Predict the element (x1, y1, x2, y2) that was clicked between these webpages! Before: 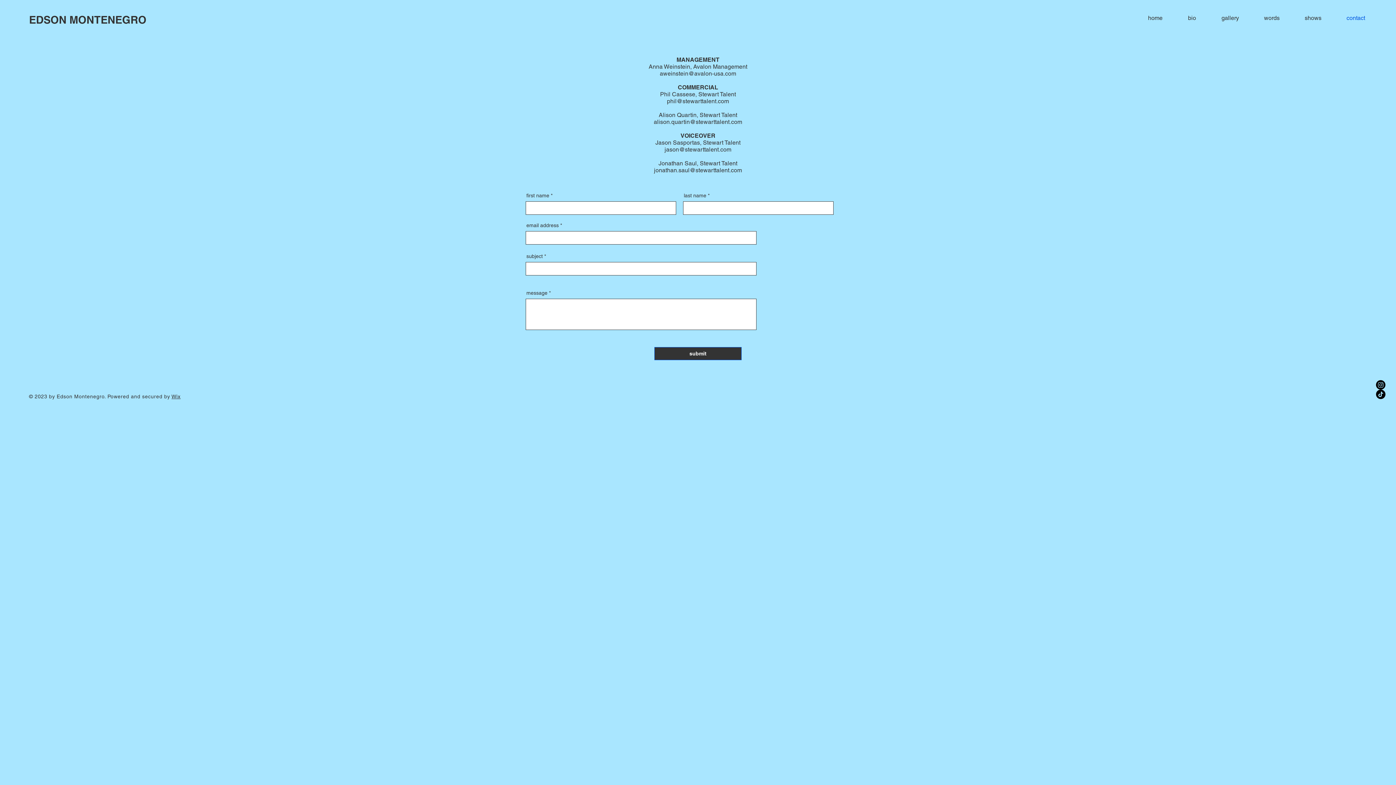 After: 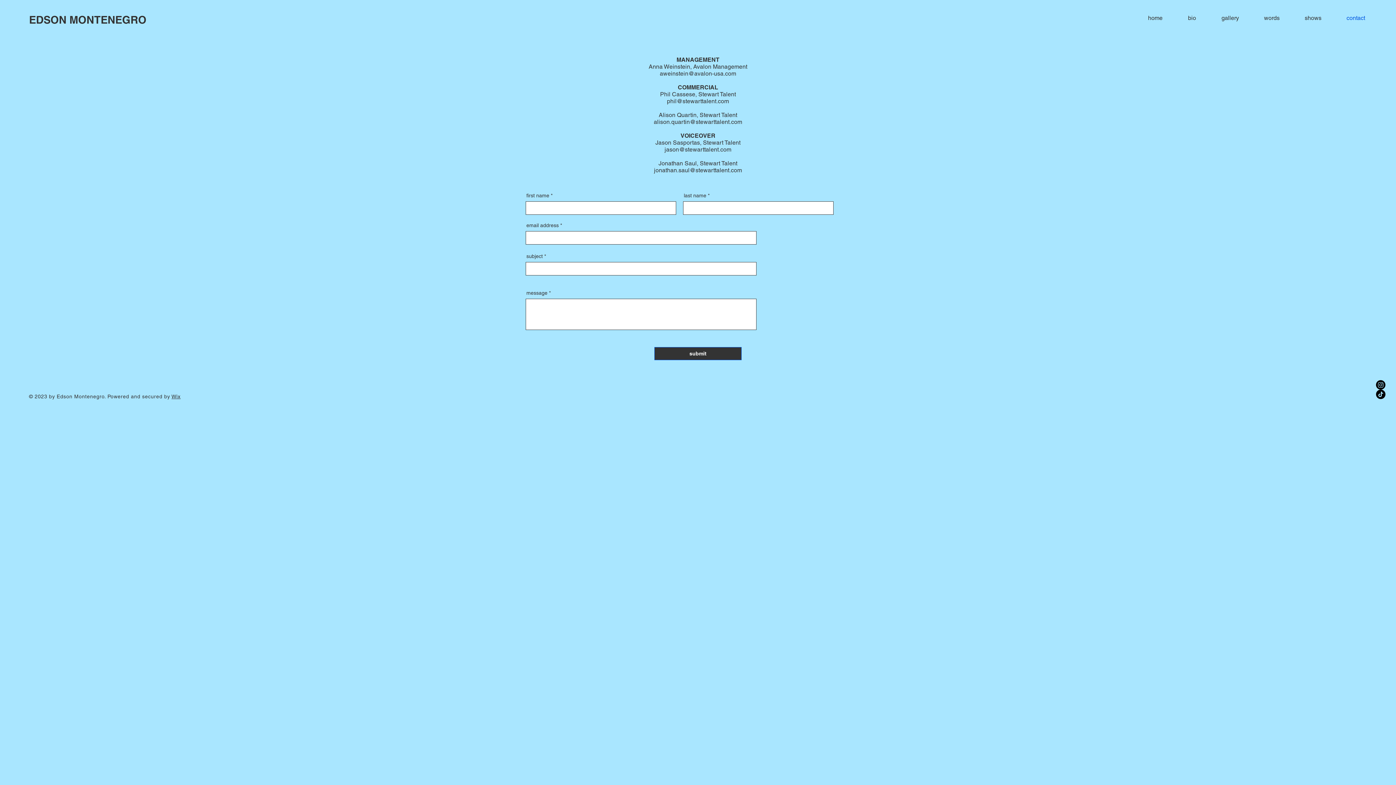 Action: bbox: (171, 393, 180, 399) label: Wix